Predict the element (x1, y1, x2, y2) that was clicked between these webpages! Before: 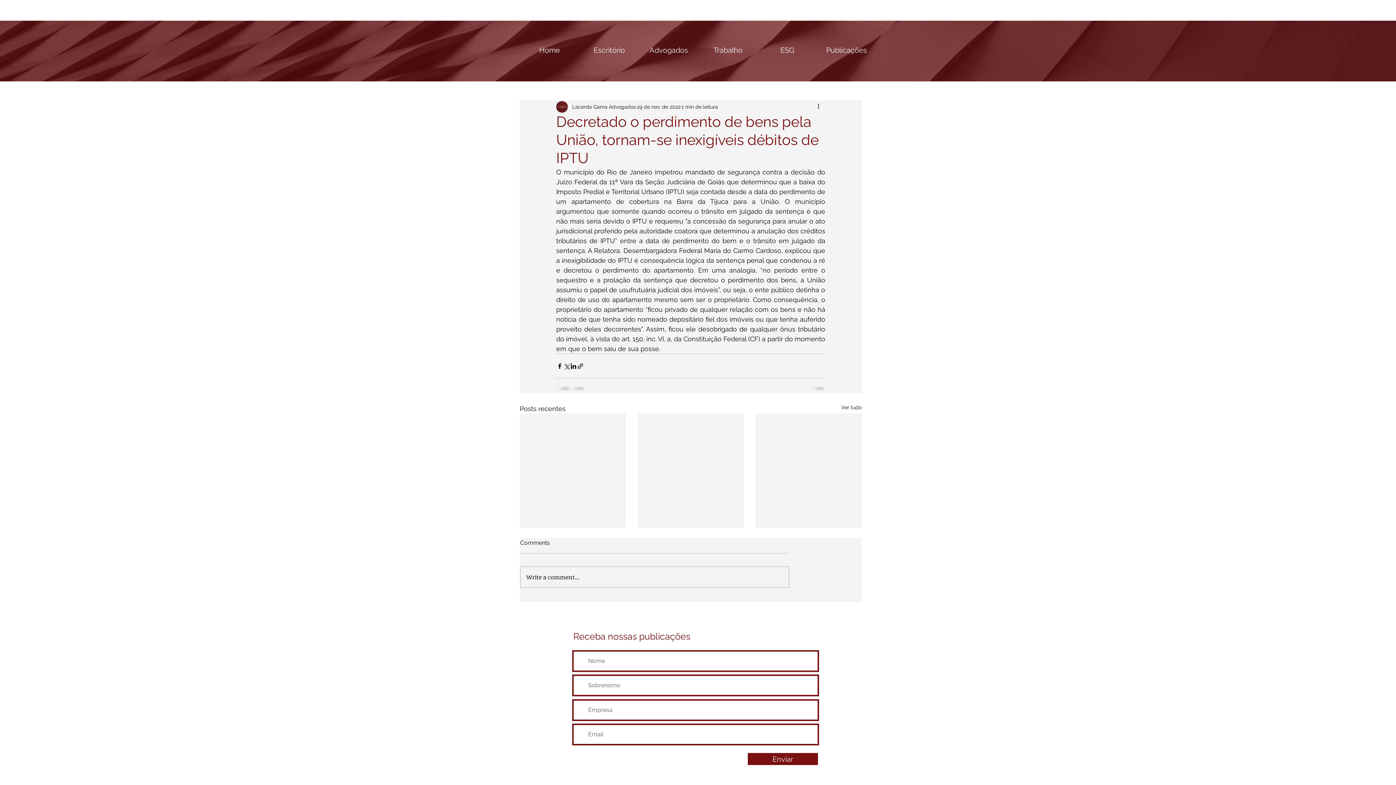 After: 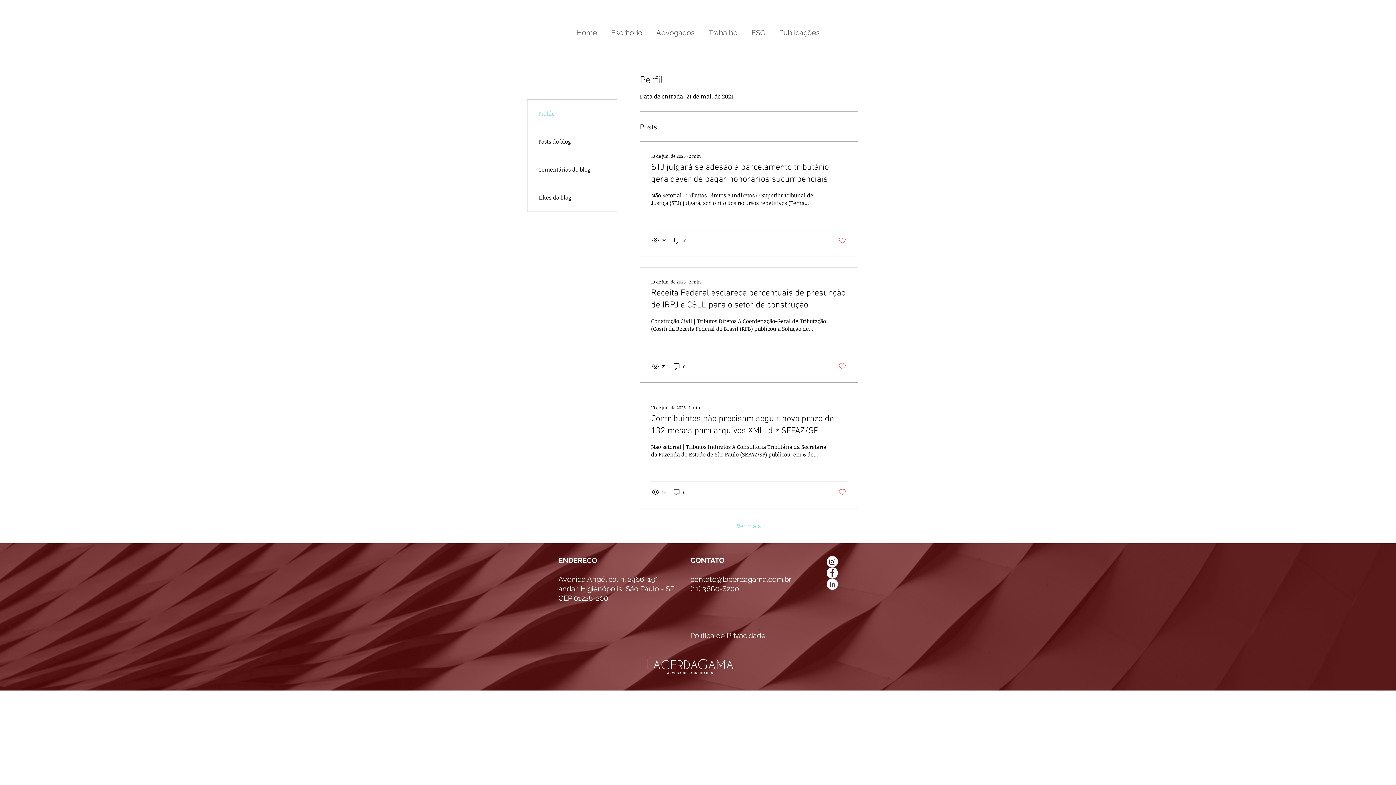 Action: label: Lacerda Gama Advogados bbox: (572, 103, 636, 110)